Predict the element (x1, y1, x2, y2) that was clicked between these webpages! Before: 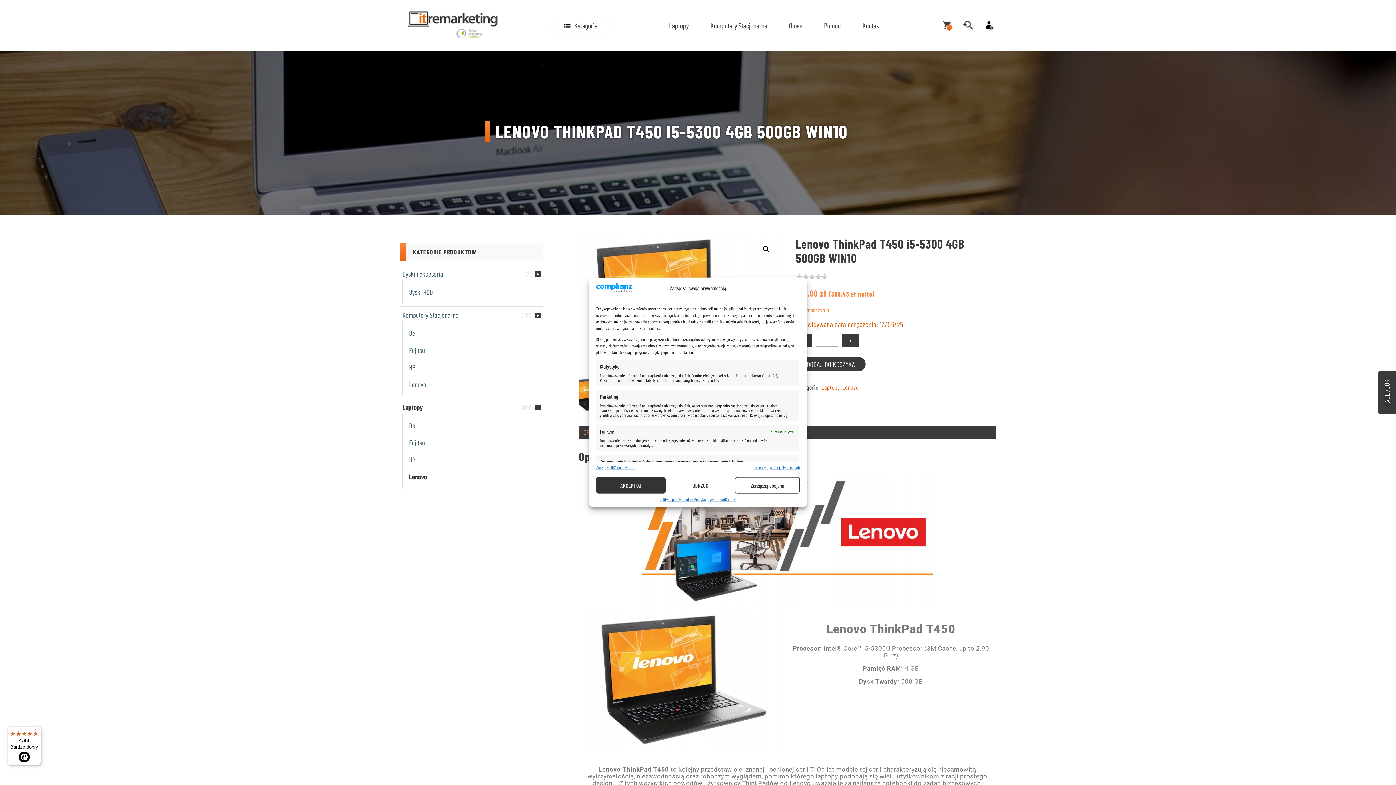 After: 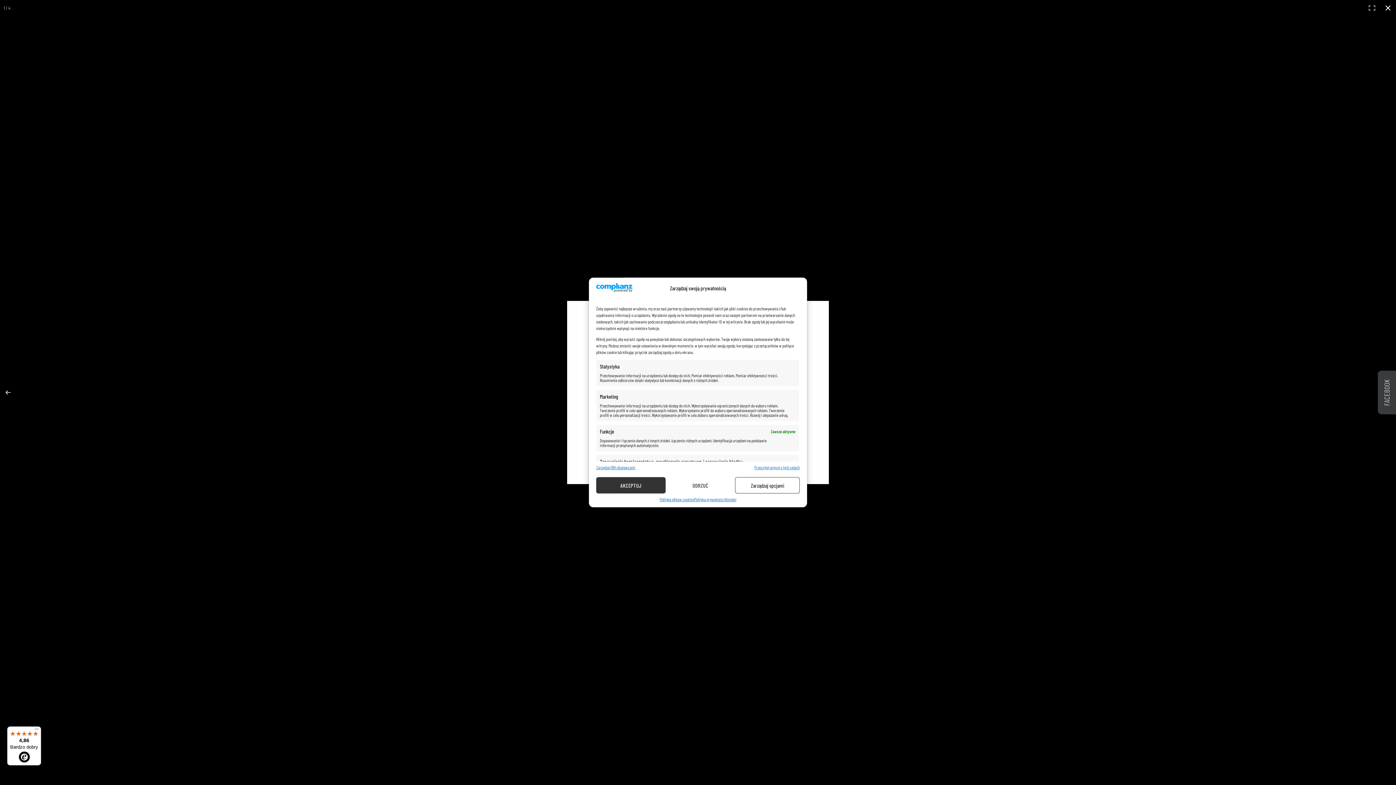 Action: bbox: (760, 242, 773, 256) label: Wyświetl pełnoekranową galerię obrazków